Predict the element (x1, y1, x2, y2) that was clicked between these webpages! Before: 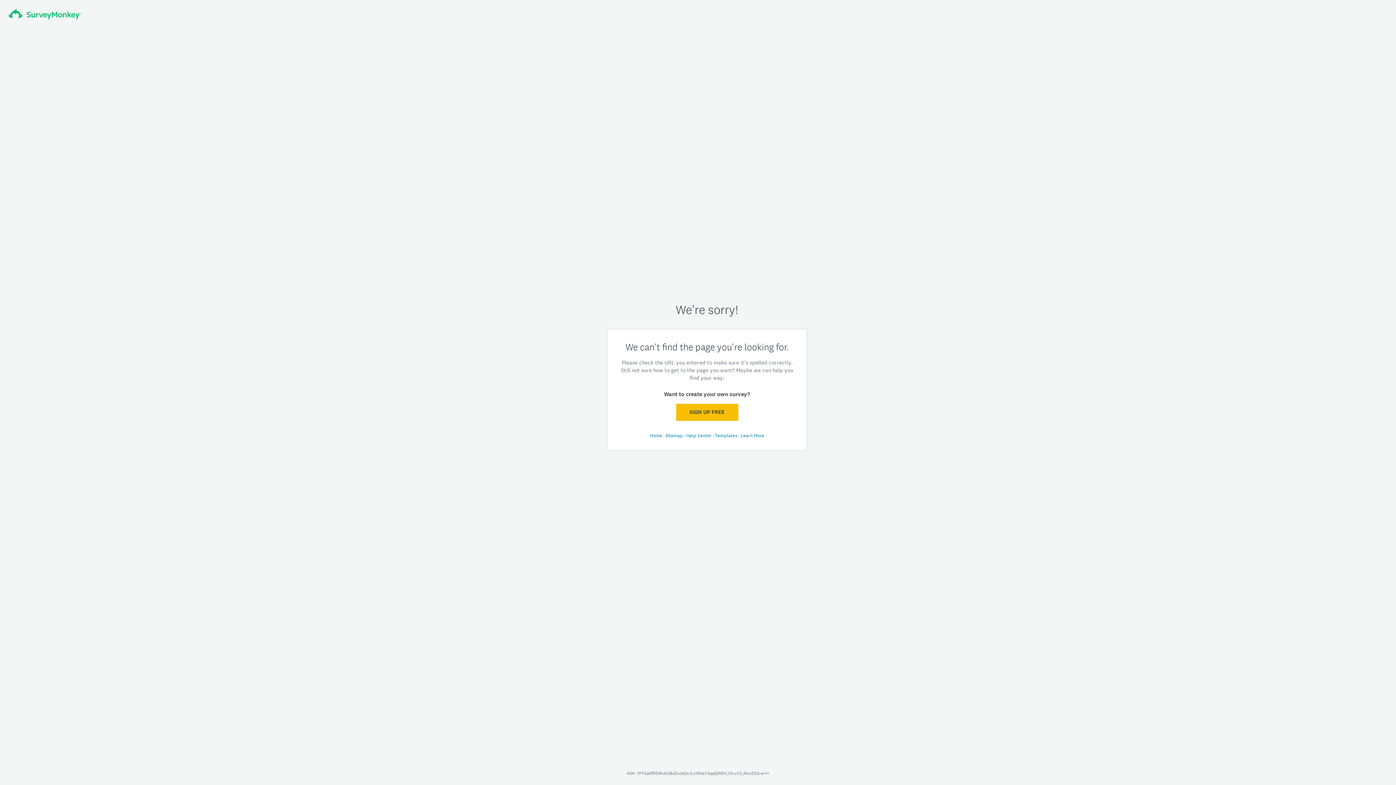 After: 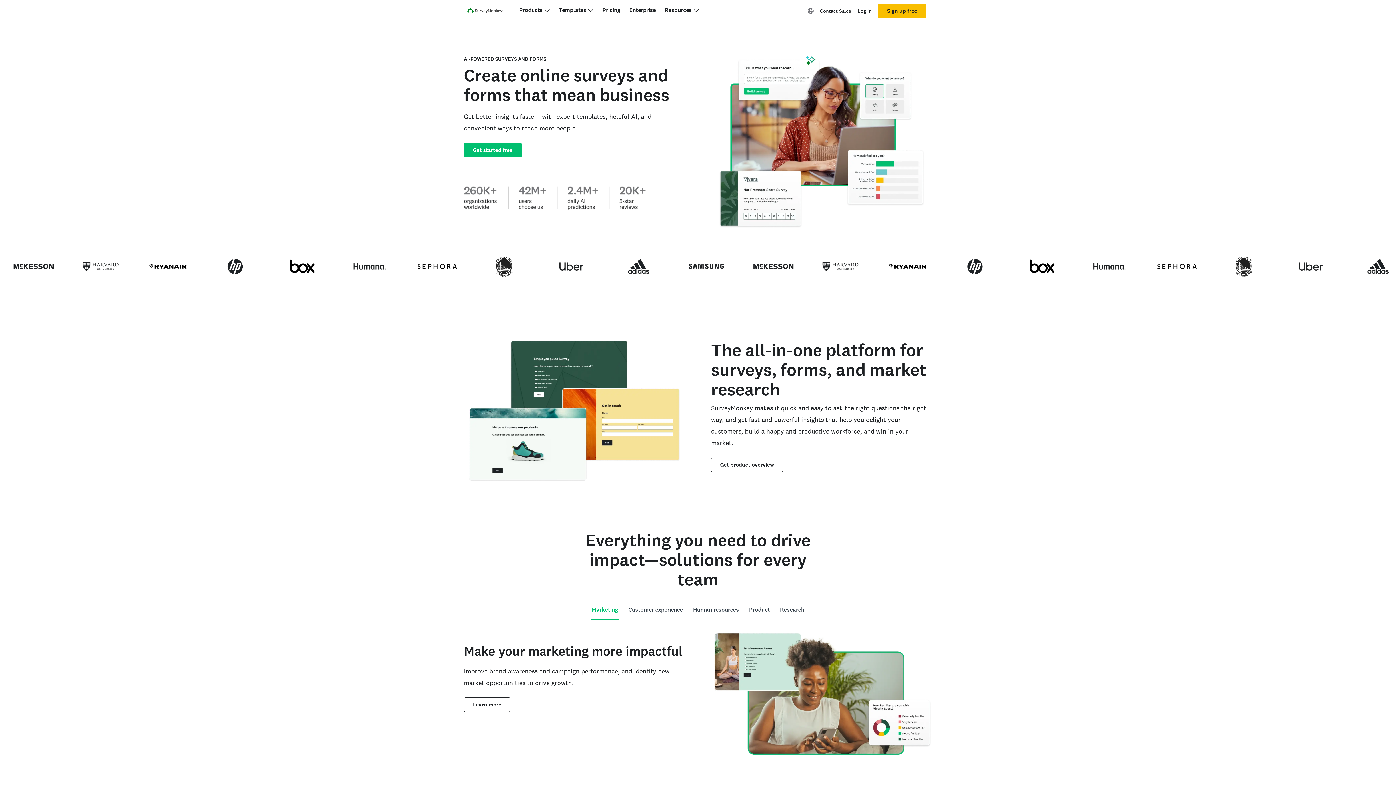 Action: bbox: (8, 8, 81, 19)